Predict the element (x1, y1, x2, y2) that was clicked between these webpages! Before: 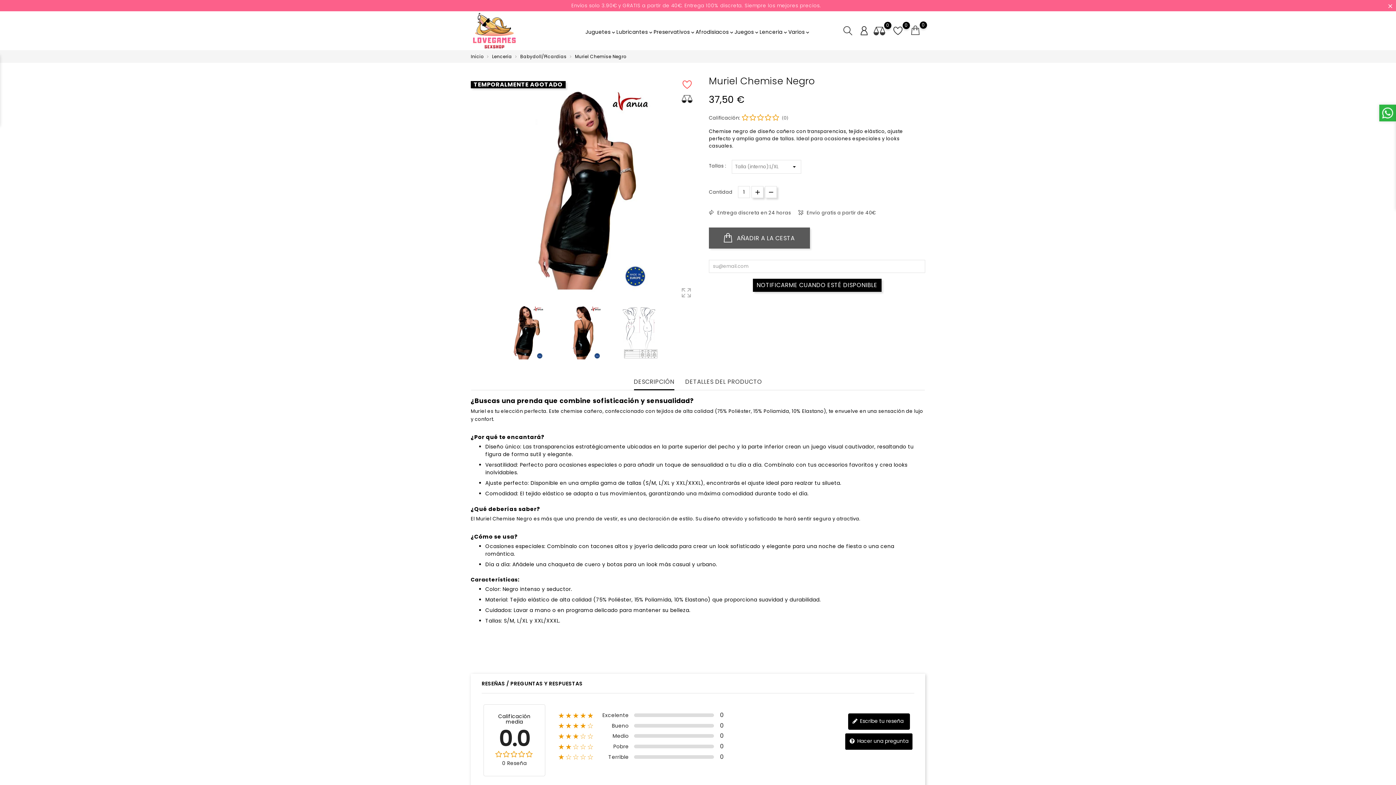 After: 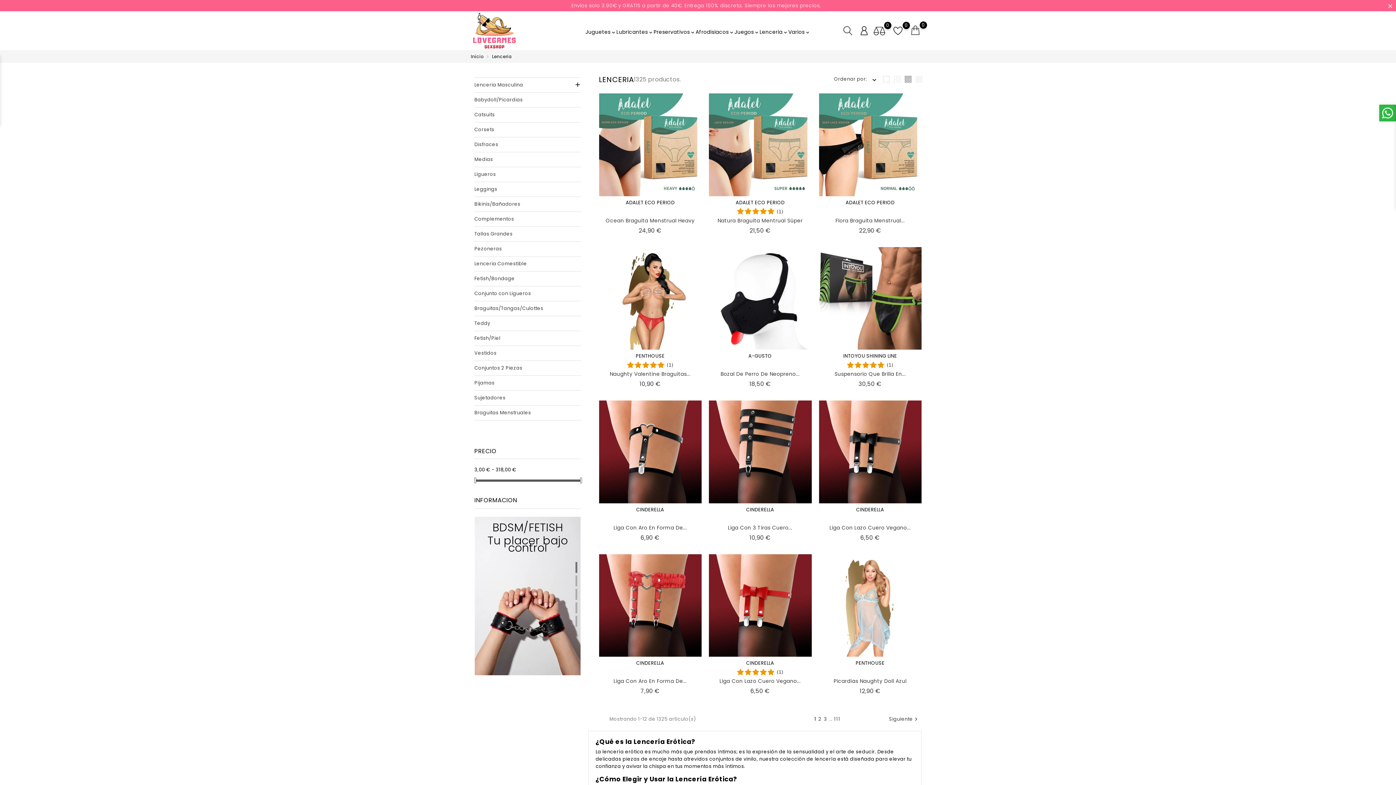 Action: bbox: (492, 53, 513, 59) label: Lenceria 